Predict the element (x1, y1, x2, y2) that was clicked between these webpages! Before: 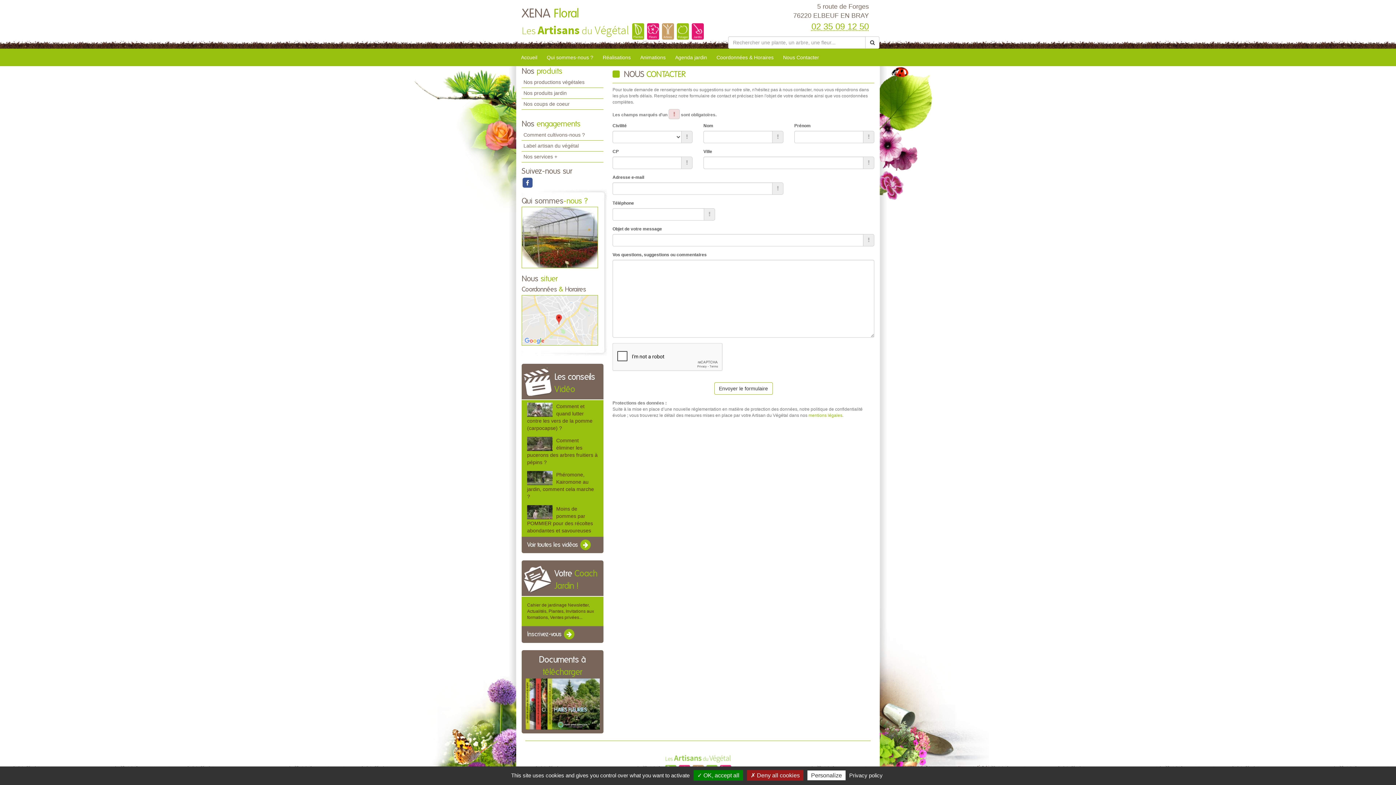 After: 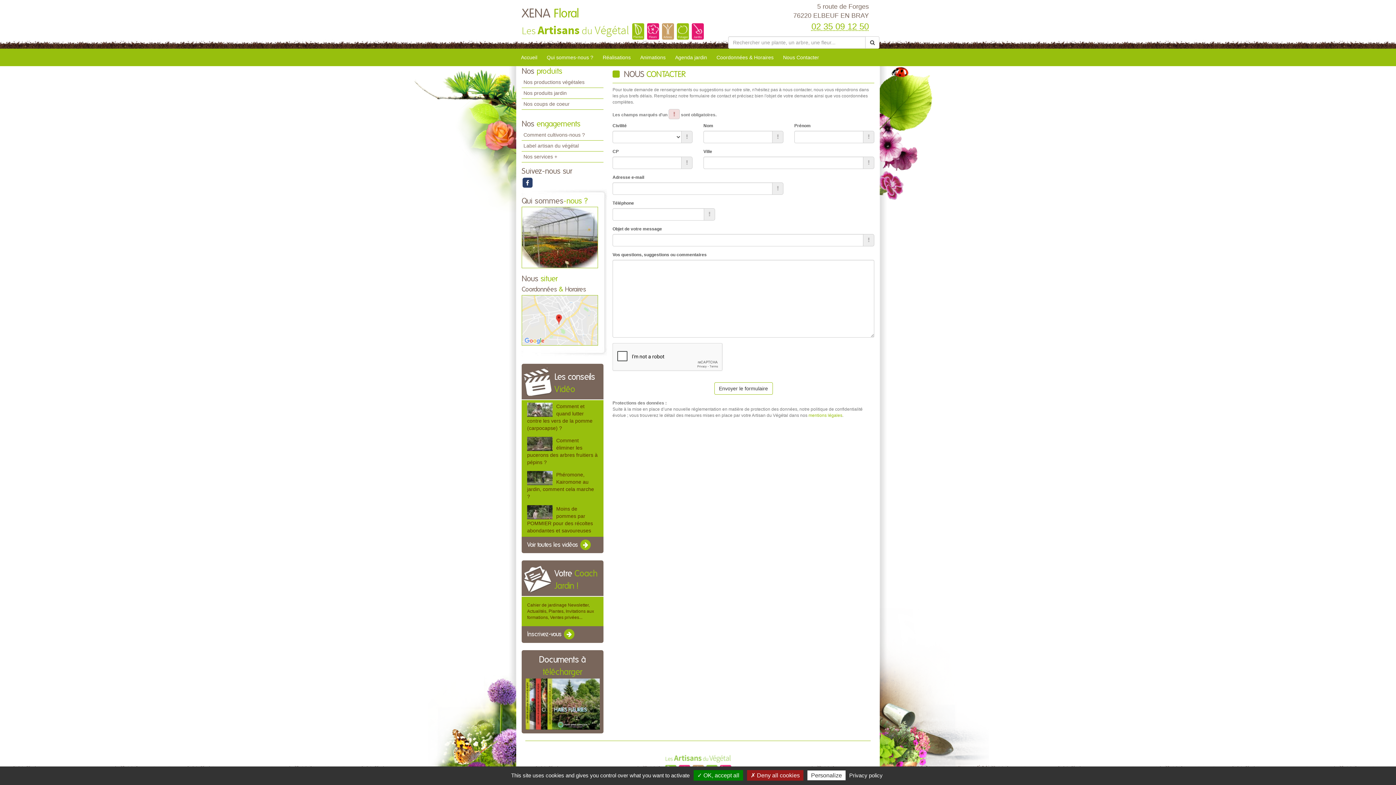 Action: bbox: (521, 180, 533, 185)